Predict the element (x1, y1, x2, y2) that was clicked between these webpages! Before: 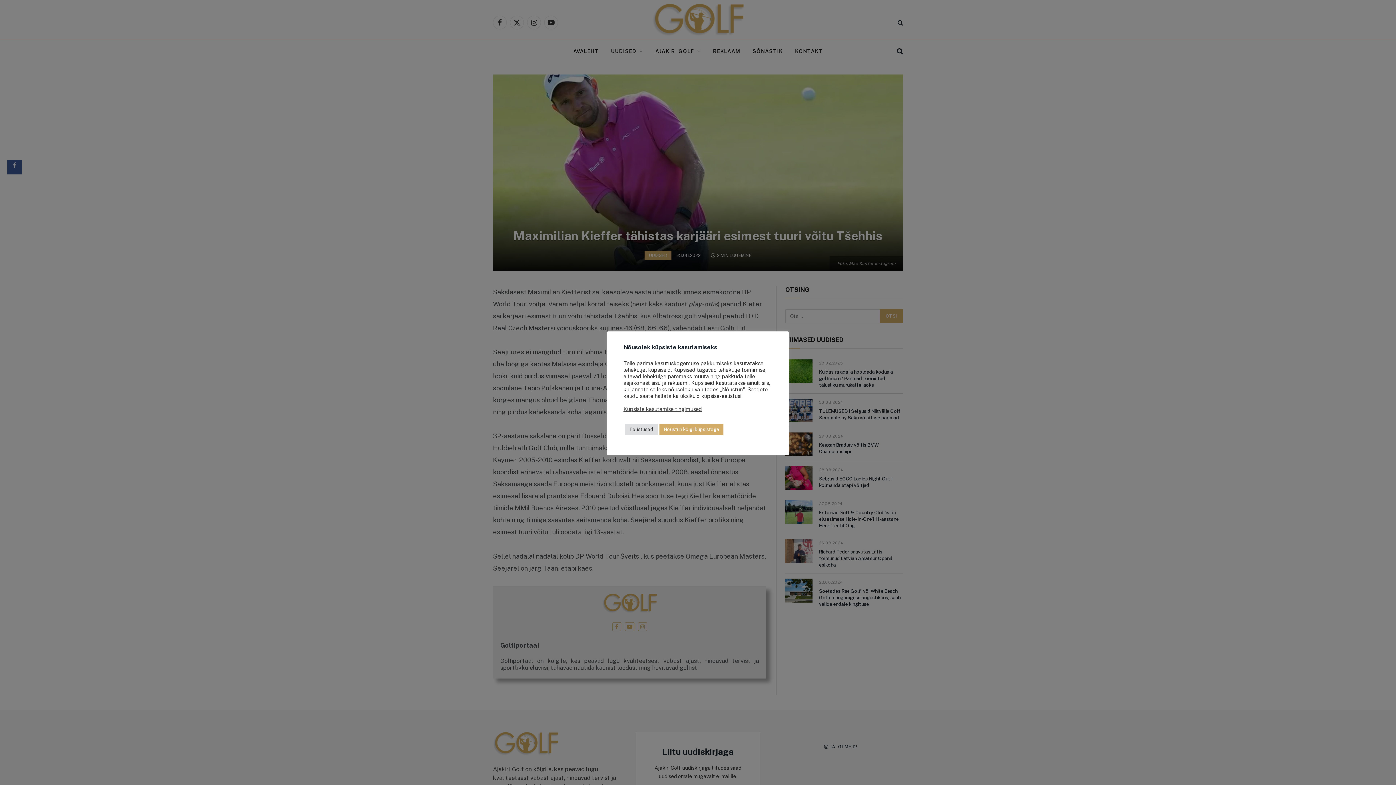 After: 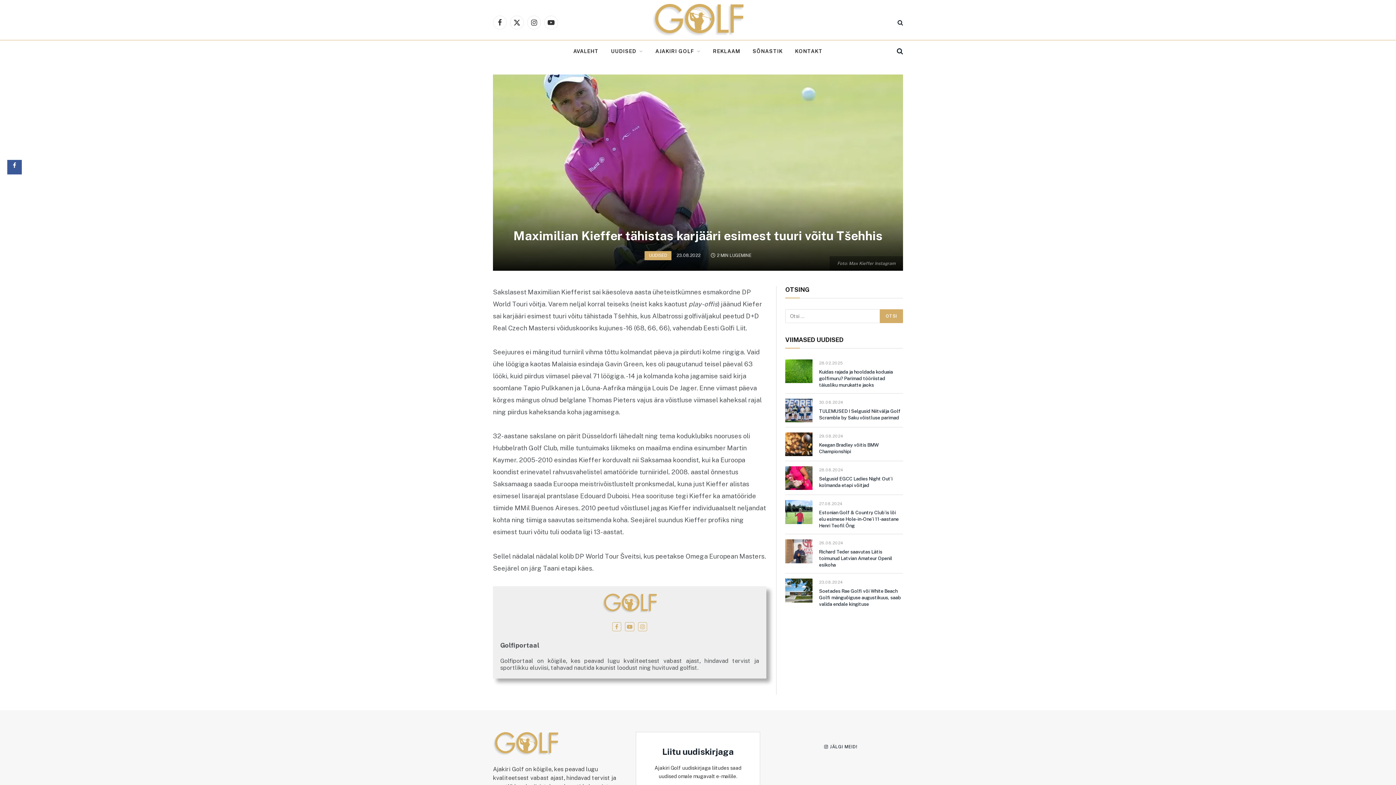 Action: label: Nõustun kõigi küpsistega bbox: (659, 424, 723, 435)